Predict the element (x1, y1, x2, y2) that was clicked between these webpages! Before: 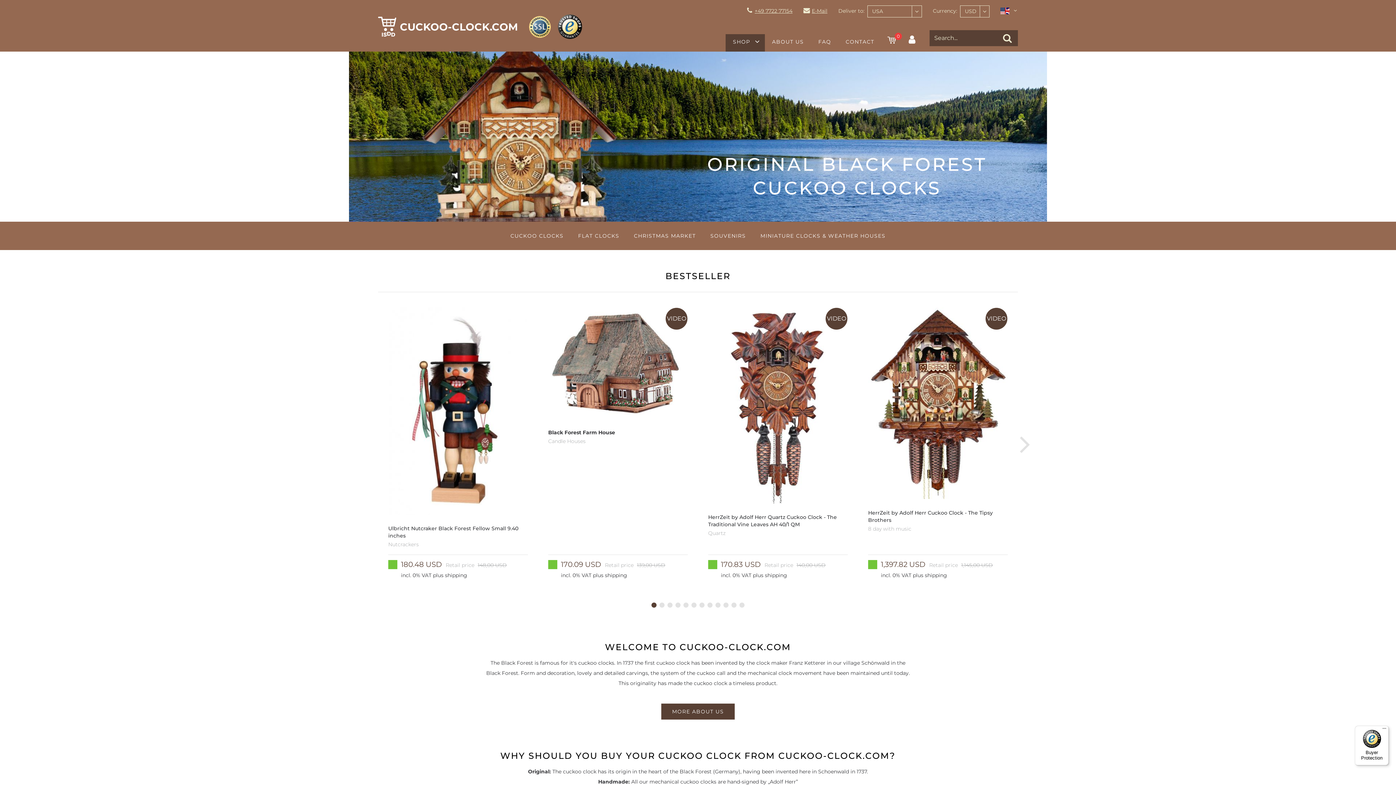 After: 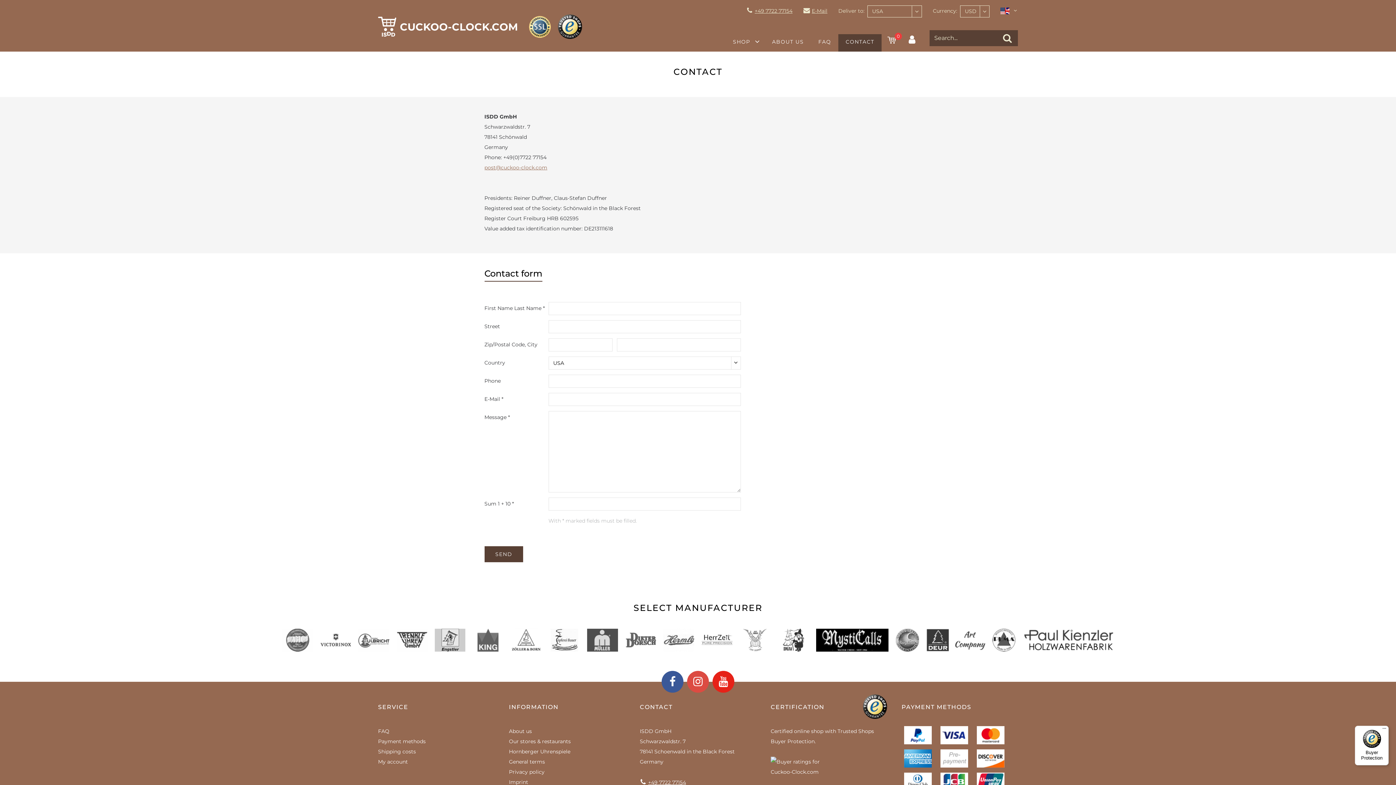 Action: bbox: (838, 34, 881, 51) label: CONTACT